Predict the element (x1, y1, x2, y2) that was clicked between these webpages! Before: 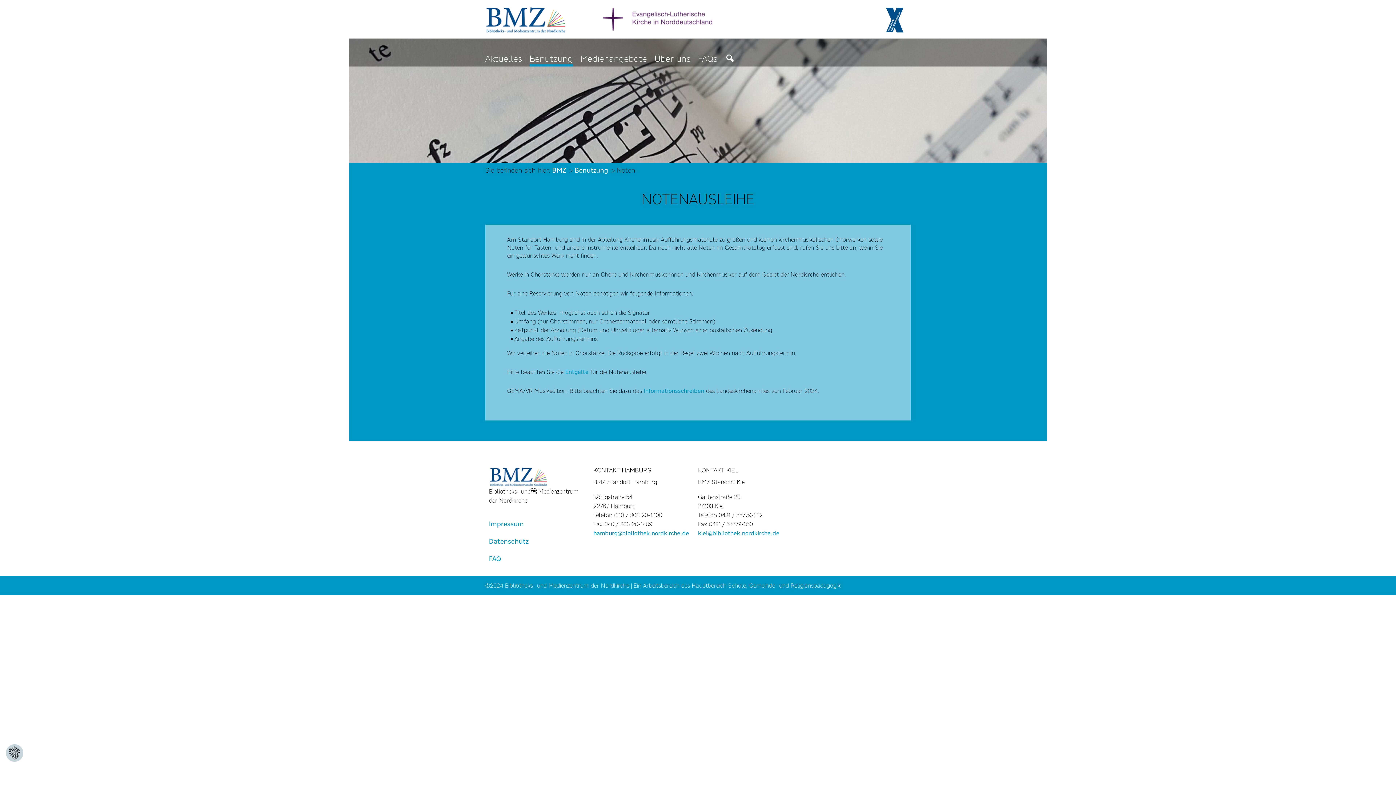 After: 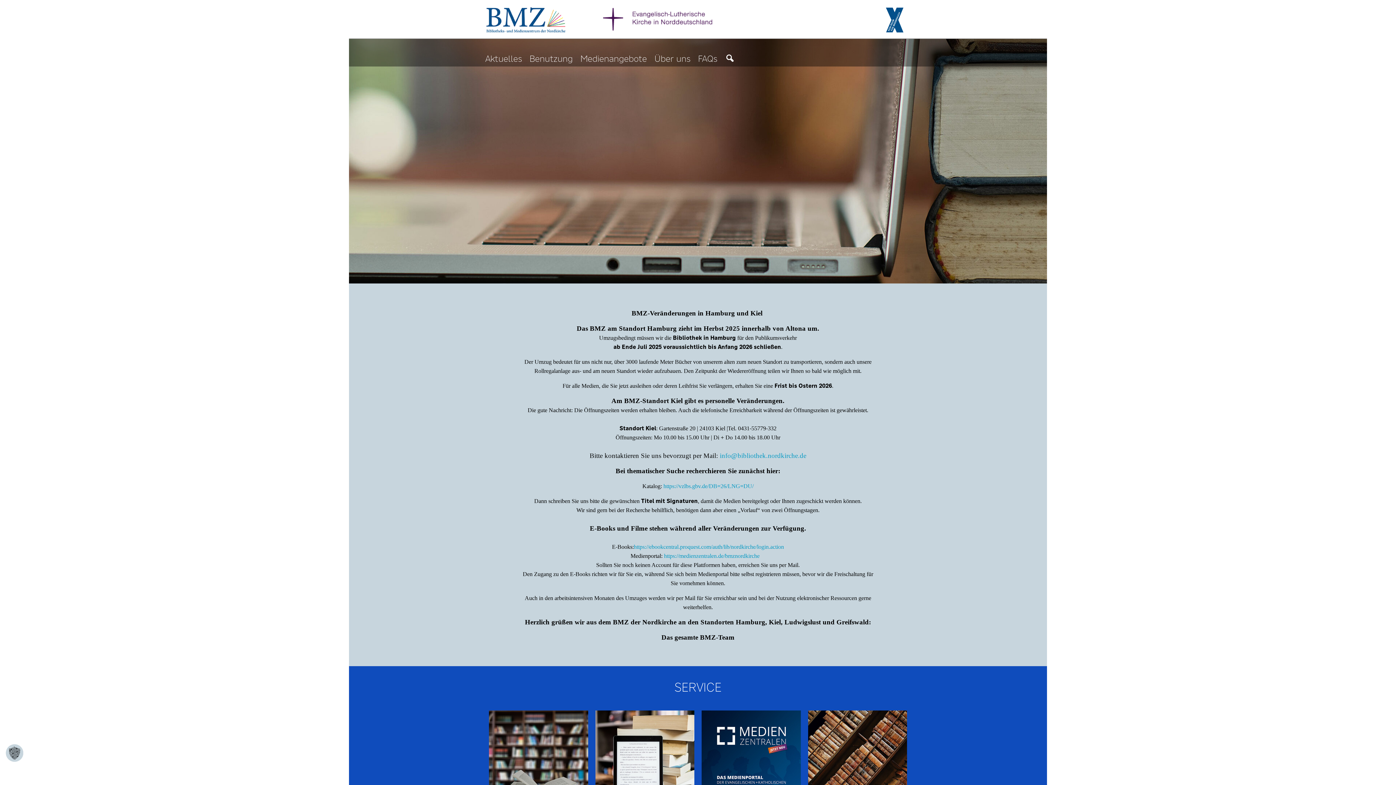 Action: label: BMZ  bbox: (552, 166, 568, 174)